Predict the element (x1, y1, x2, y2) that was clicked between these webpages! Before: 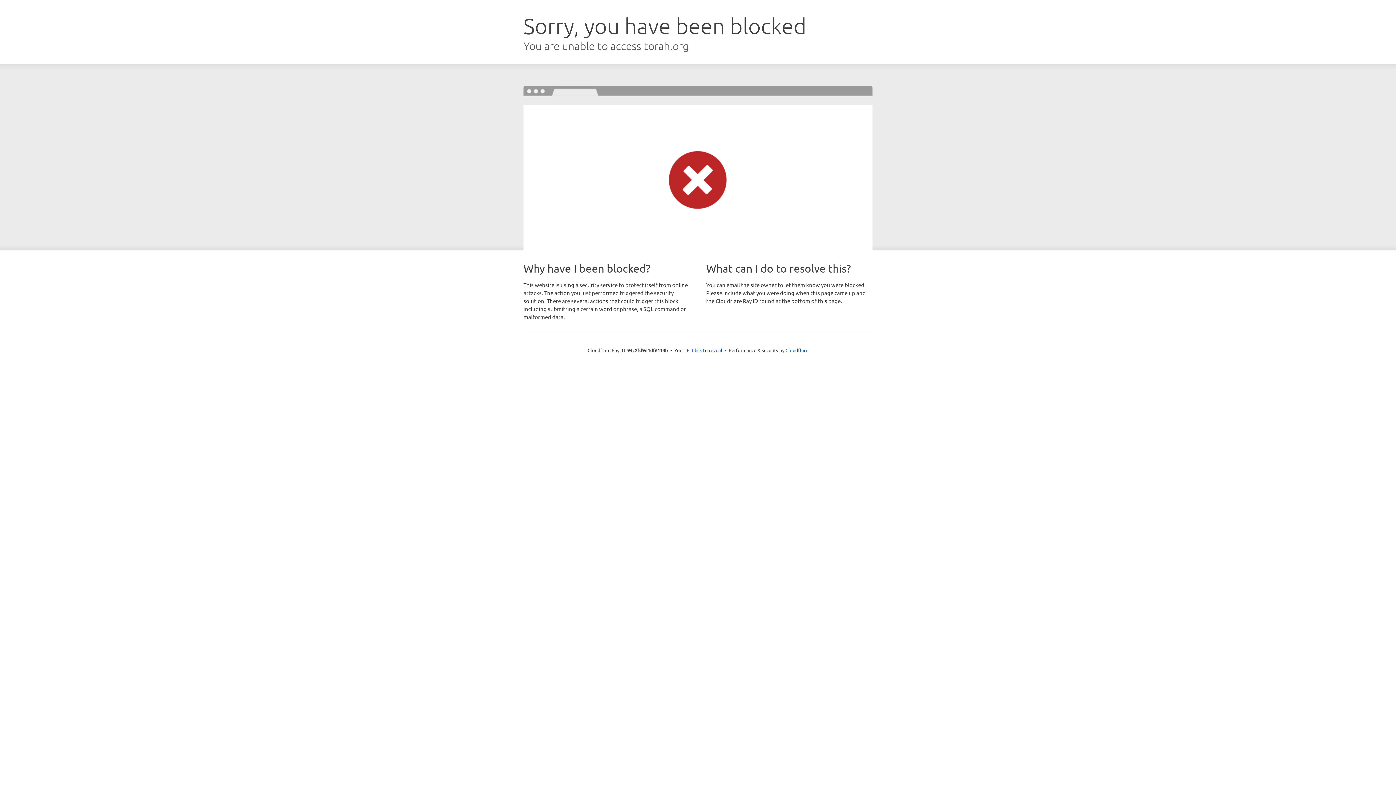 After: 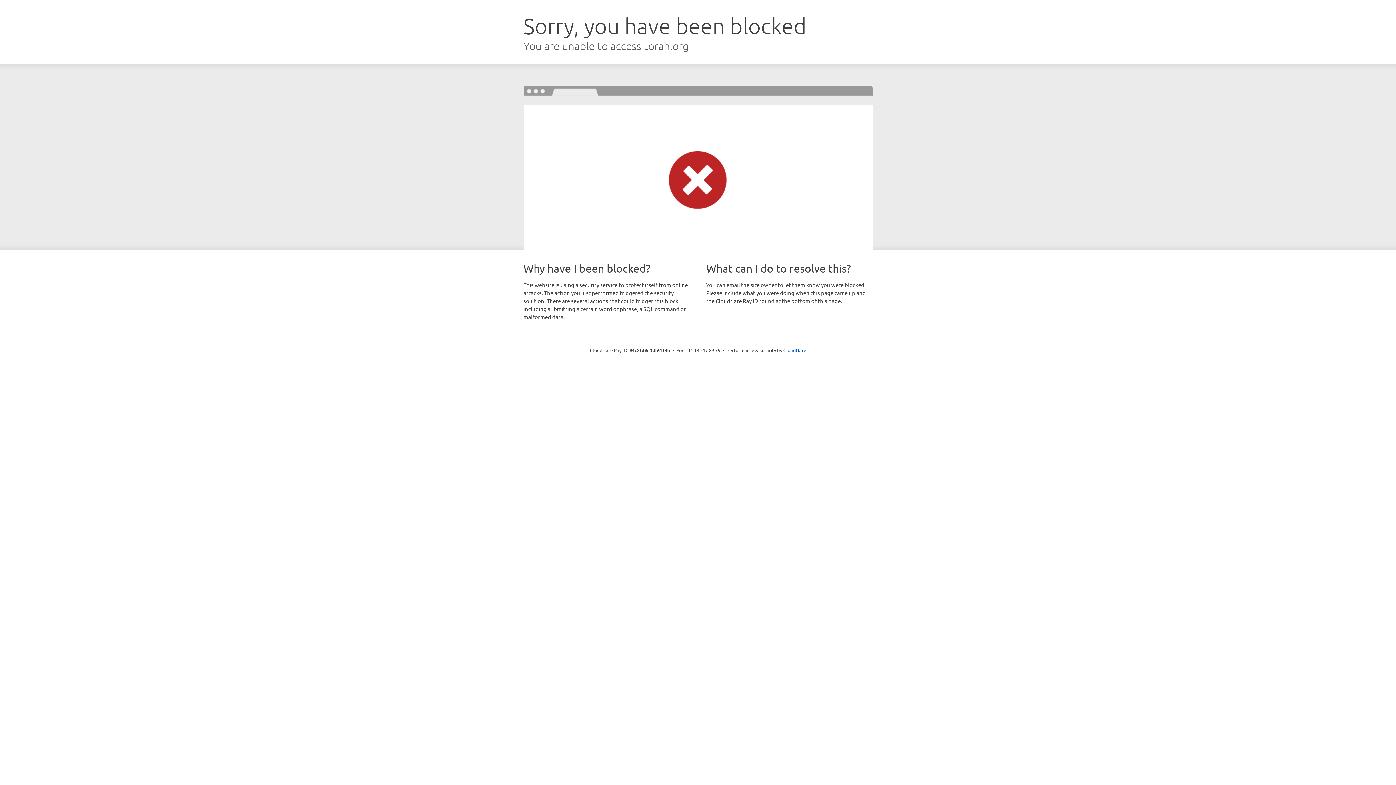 Action: label: Click to reveal bbox: (692, 346, 722, 353)